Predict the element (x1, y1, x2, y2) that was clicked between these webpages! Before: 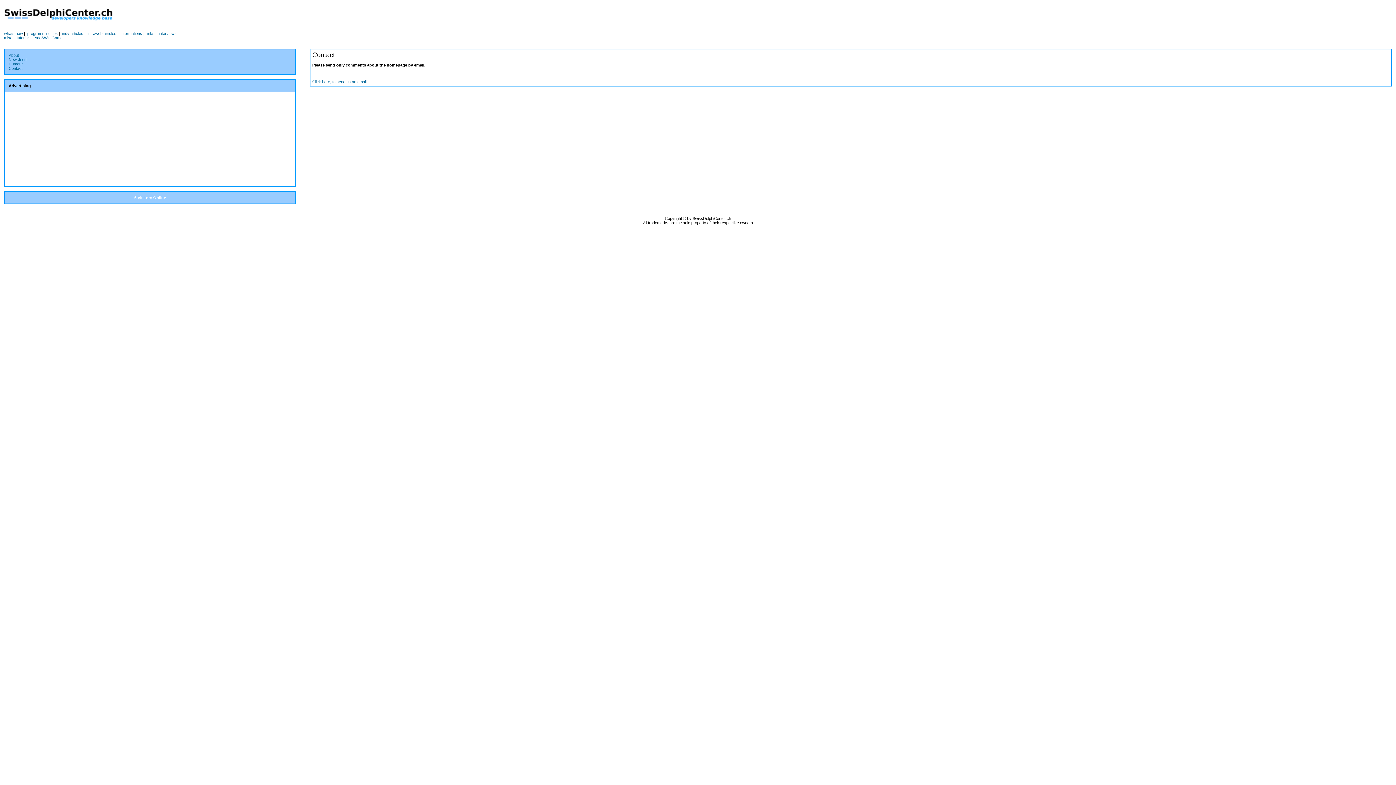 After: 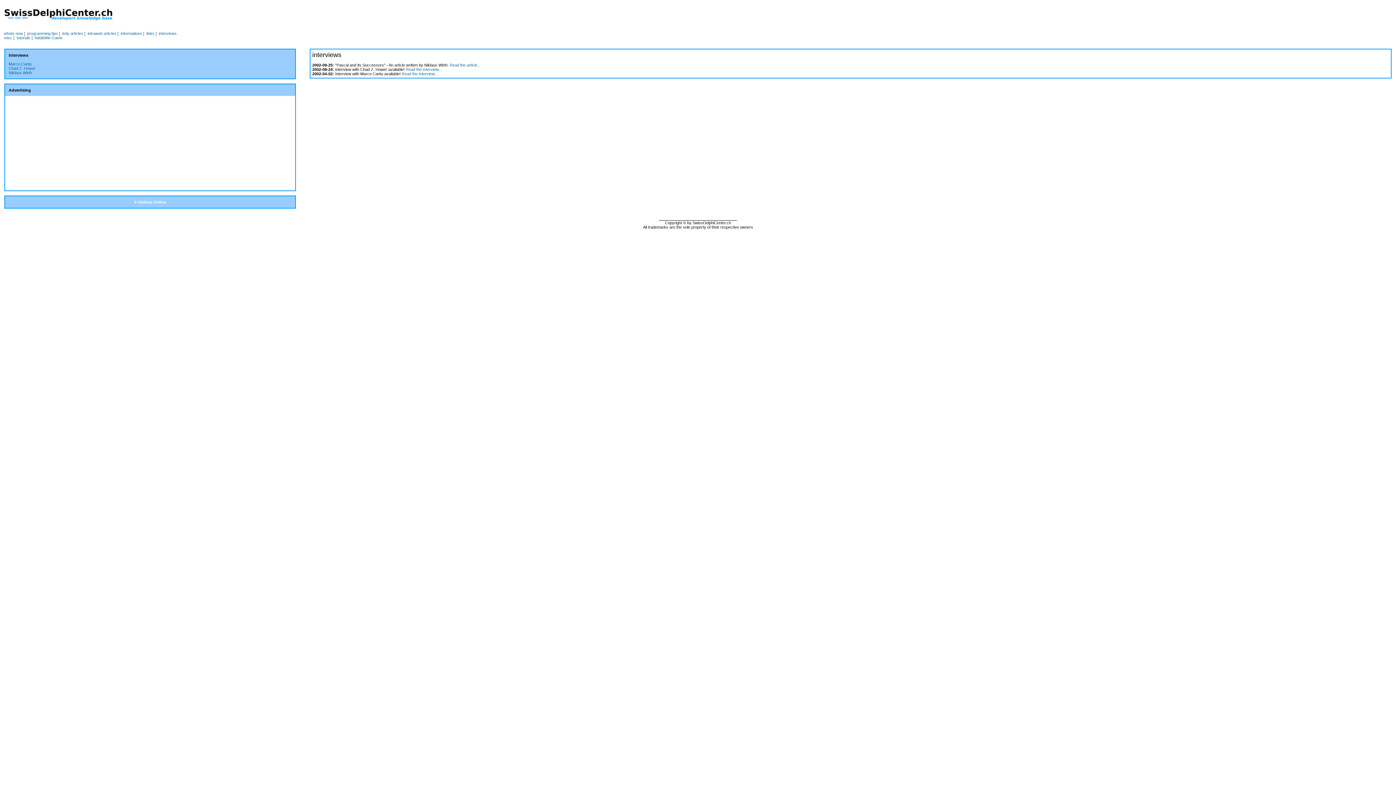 Action: bbox: (158, 31, 176, 35) label: interviews